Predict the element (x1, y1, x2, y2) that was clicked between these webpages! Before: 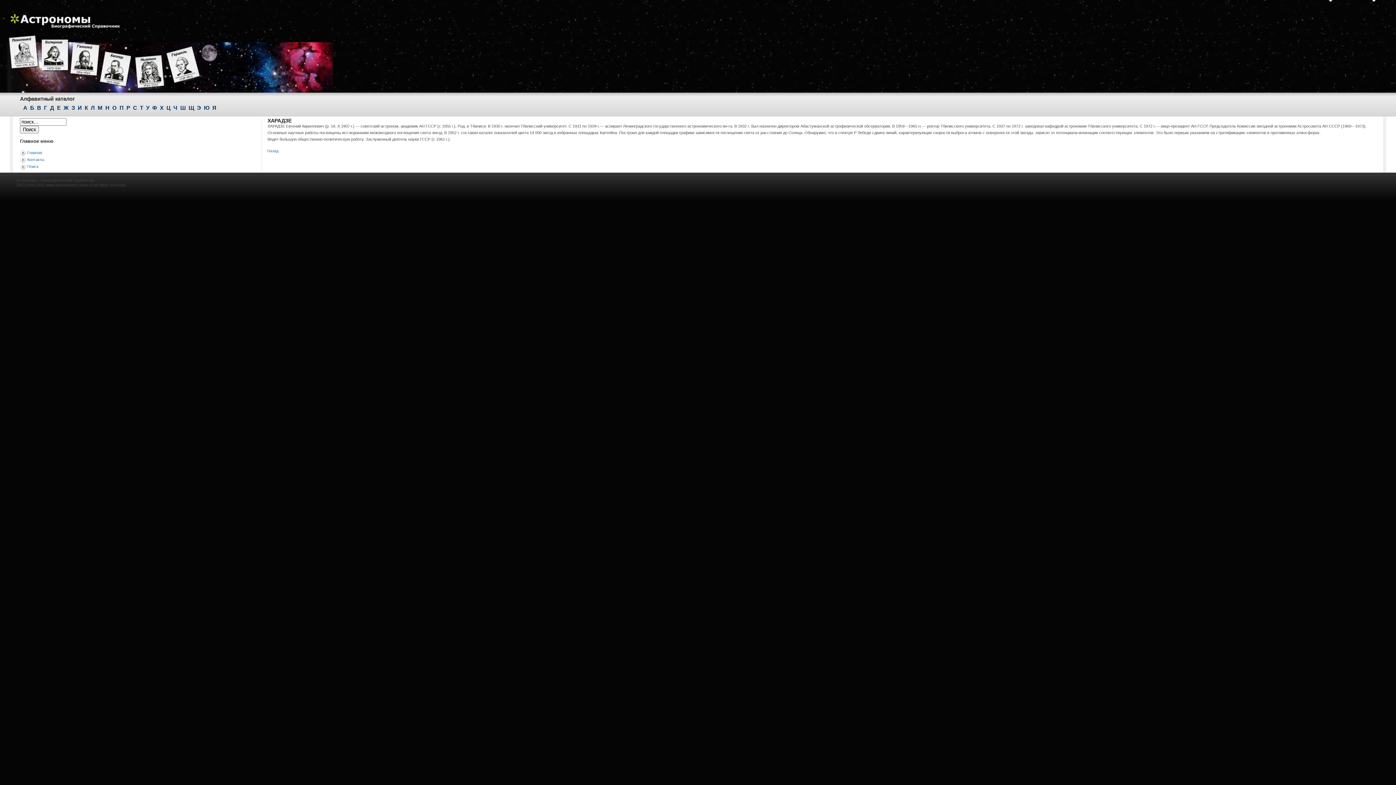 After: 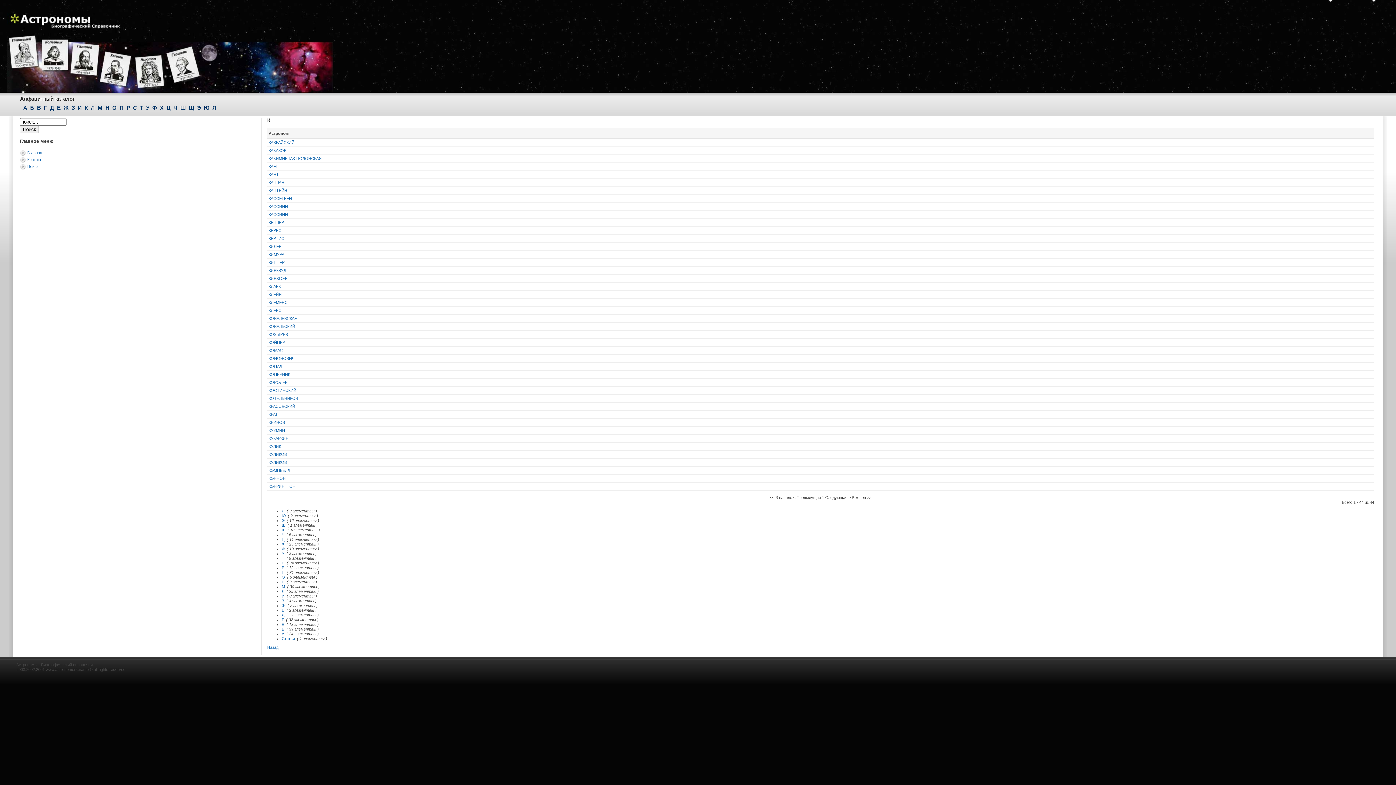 Action: label: К bbox: (81, 104, 88, 110)